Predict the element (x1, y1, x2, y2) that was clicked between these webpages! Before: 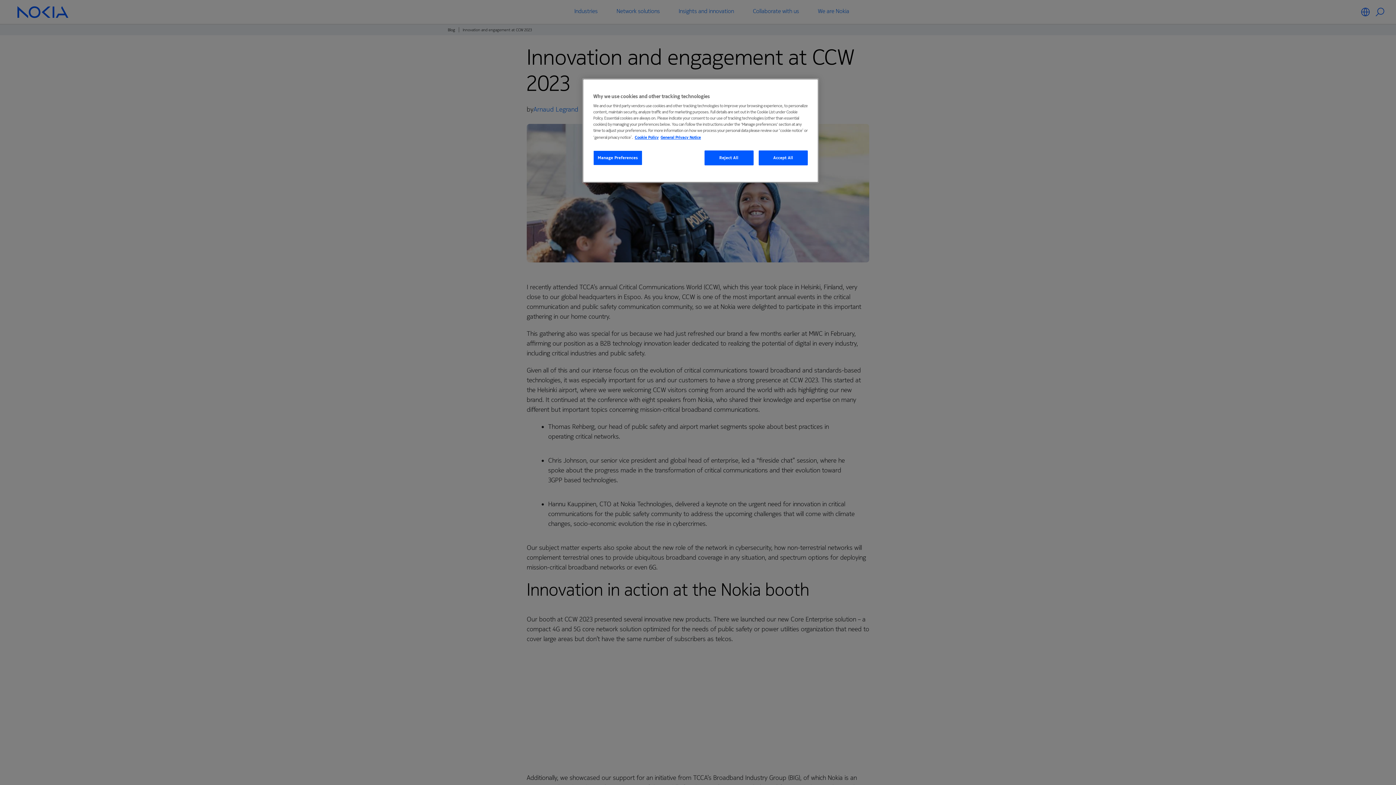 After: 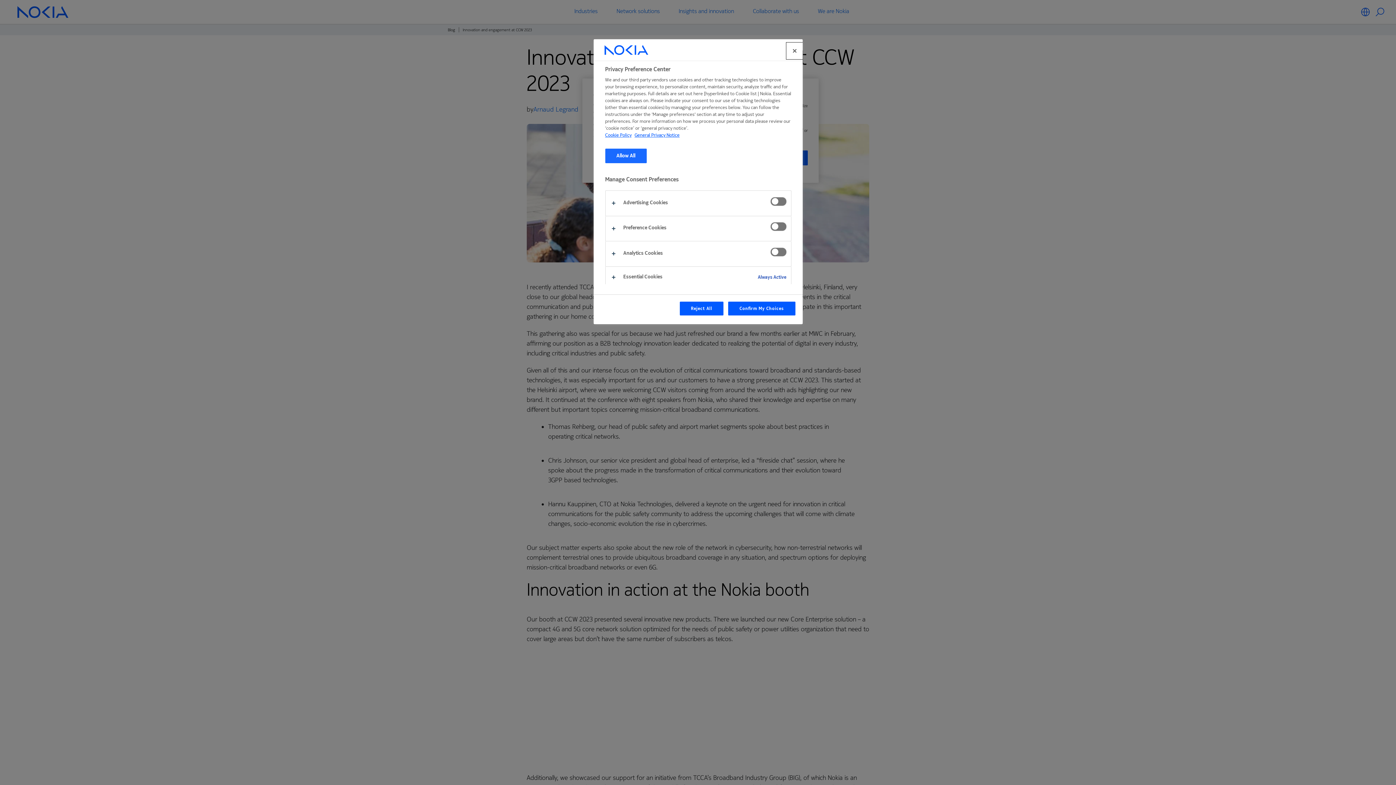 Action: bbox: (593, 150, 642, 165) label: Manage Preferences